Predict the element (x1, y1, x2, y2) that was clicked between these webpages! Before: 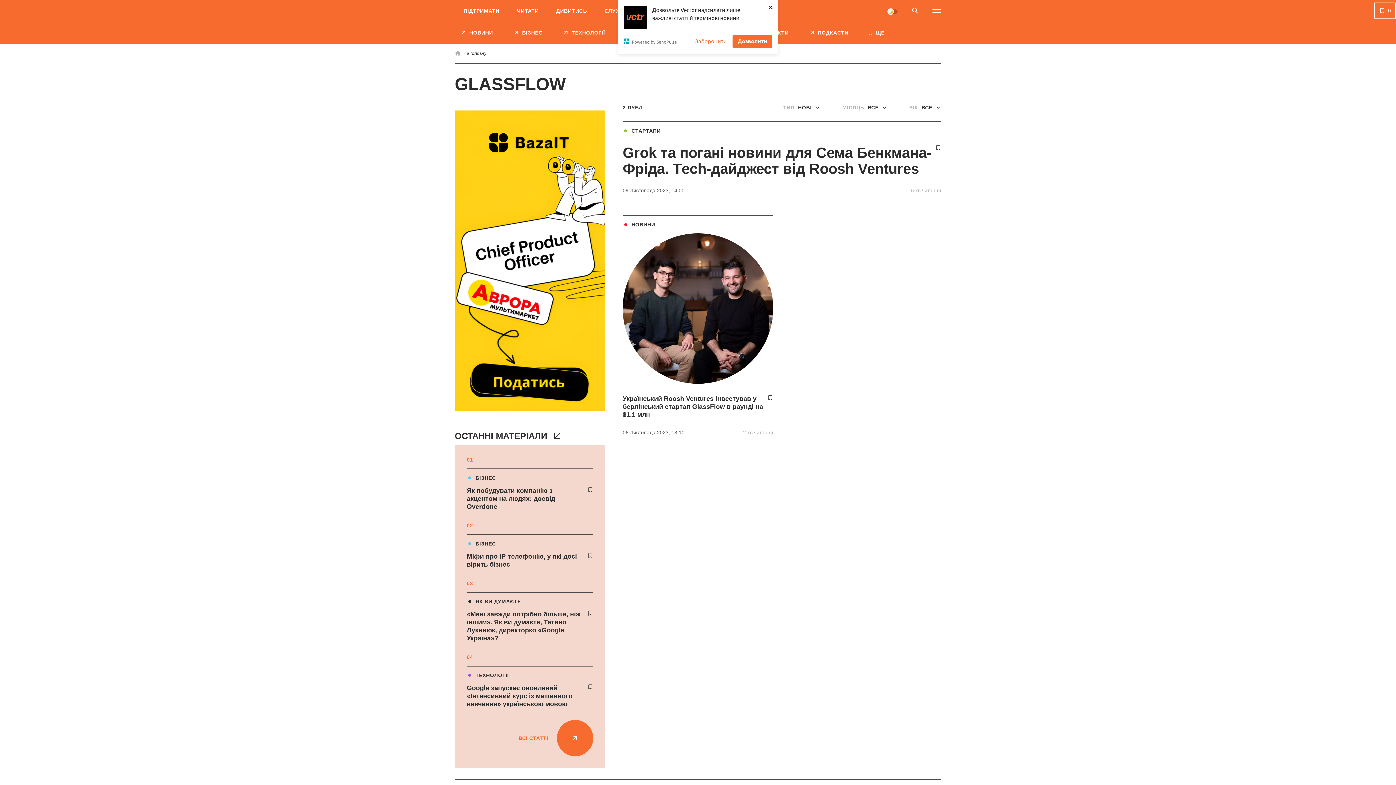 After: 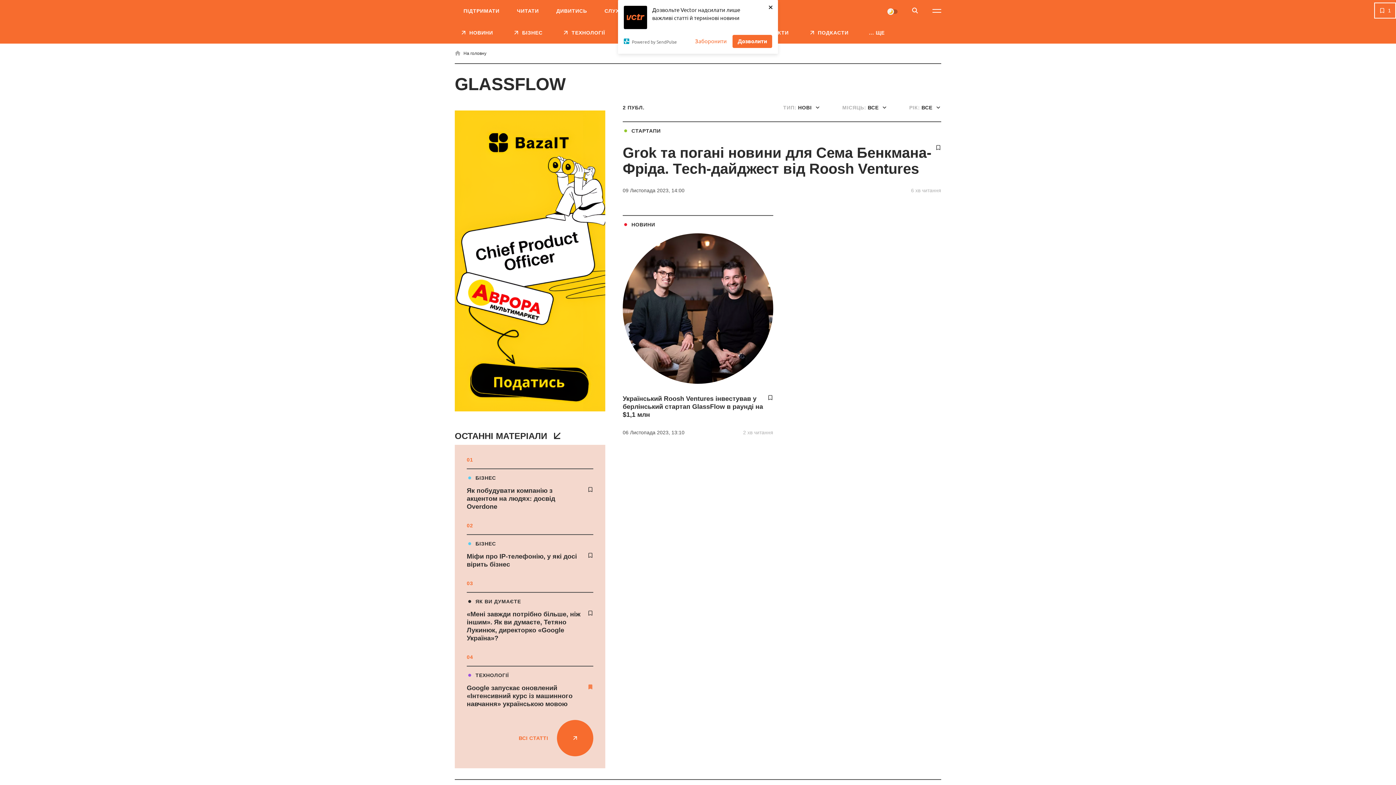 Action: label: bookmark bbox: (587, 684, 593, 690)